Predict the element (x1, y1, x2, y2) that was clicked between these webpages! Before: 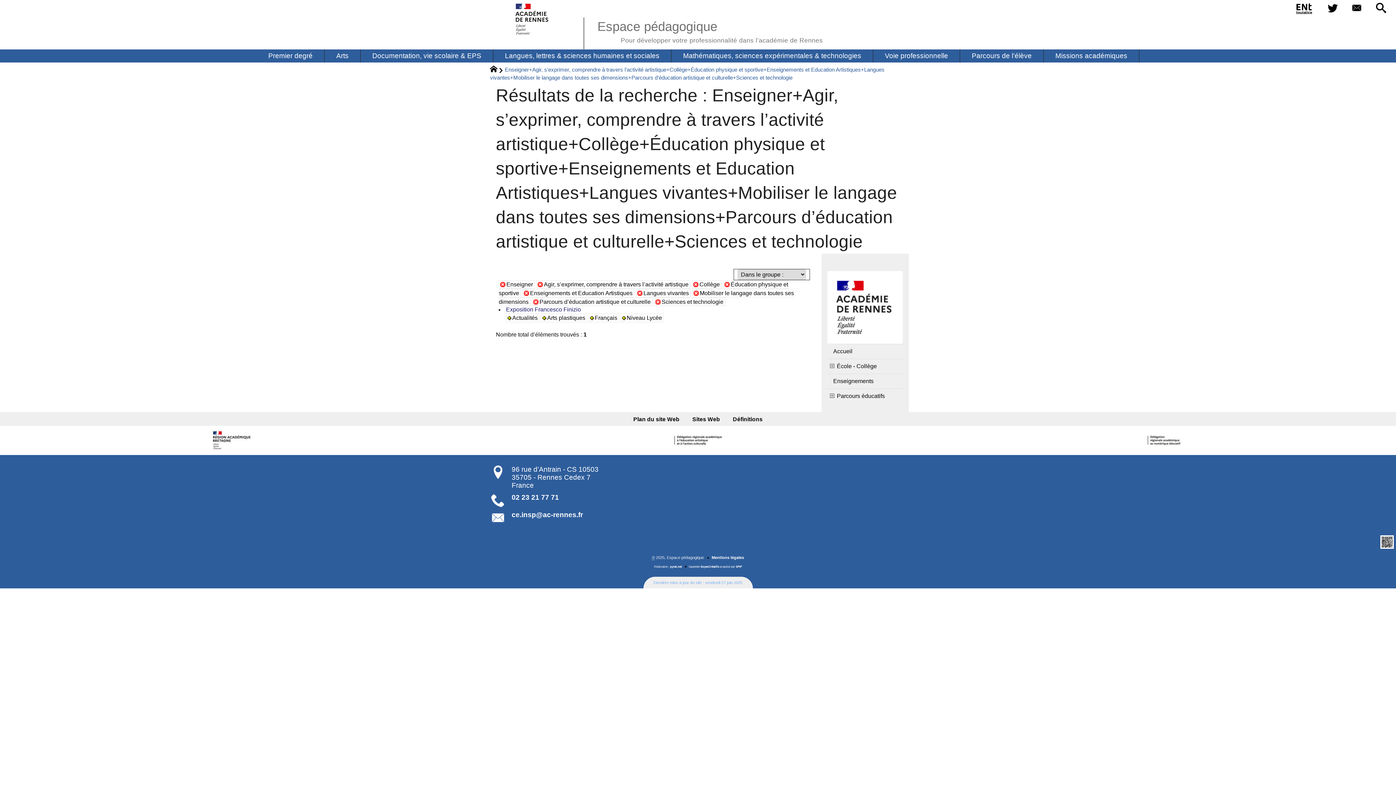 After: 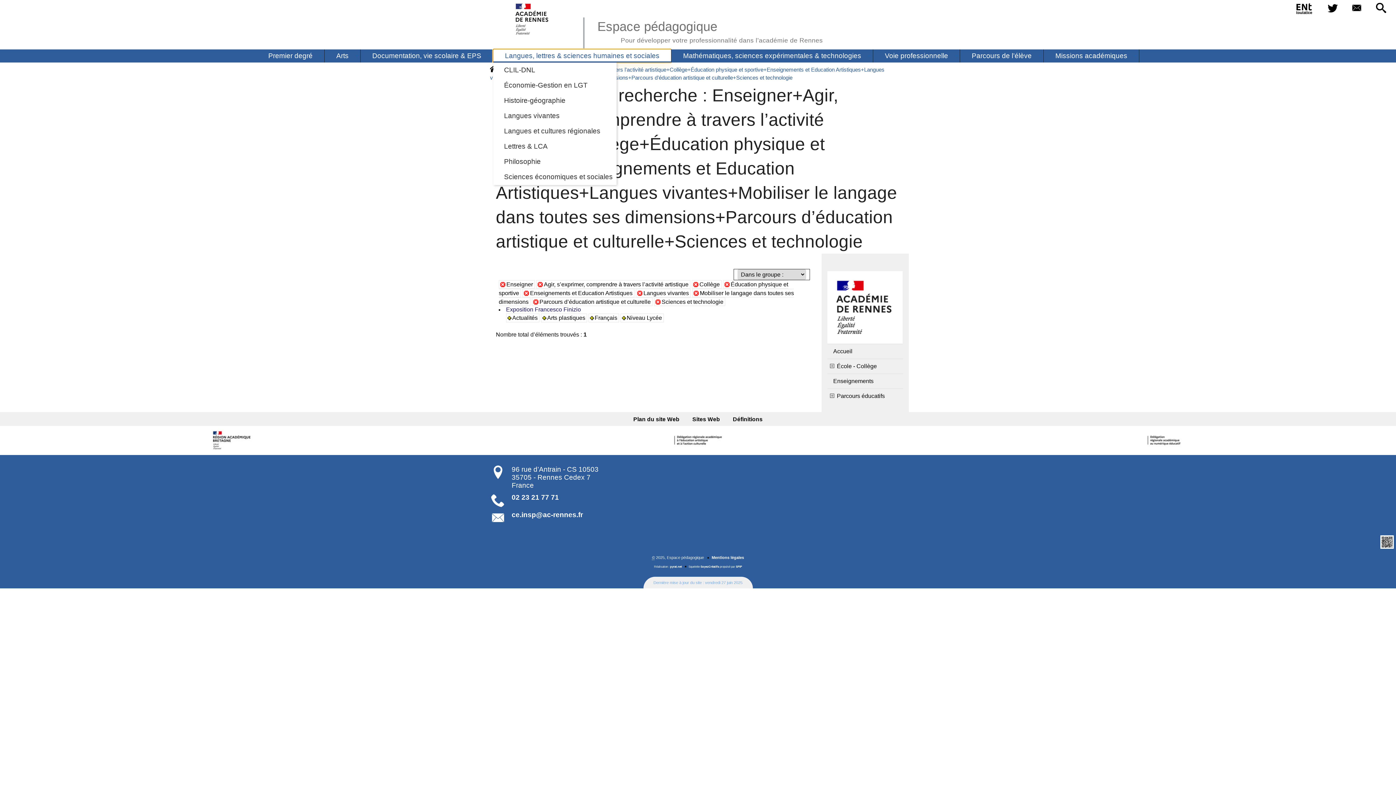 Action: label: Langues, lettres & sciences humaines et sociales bbox: (493, 49, 671, 62)